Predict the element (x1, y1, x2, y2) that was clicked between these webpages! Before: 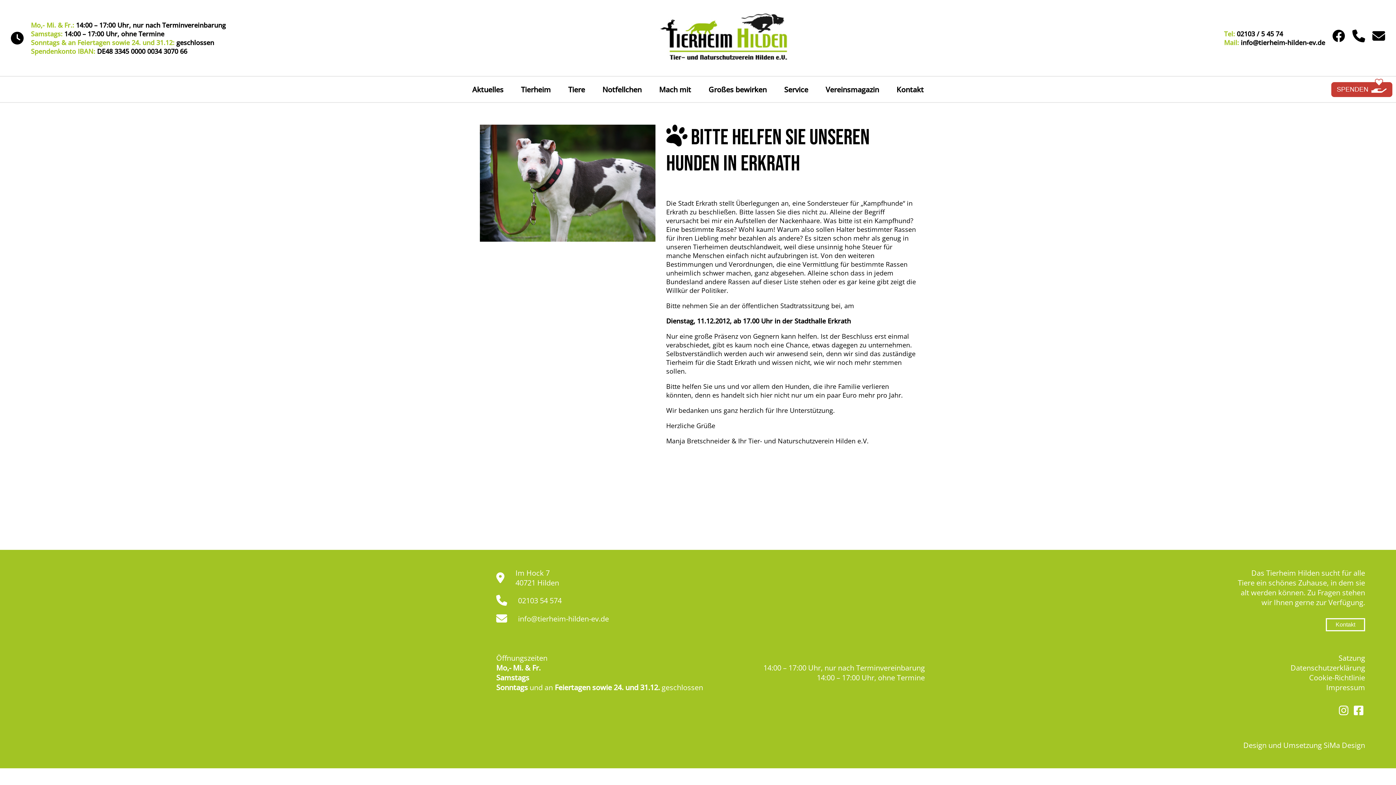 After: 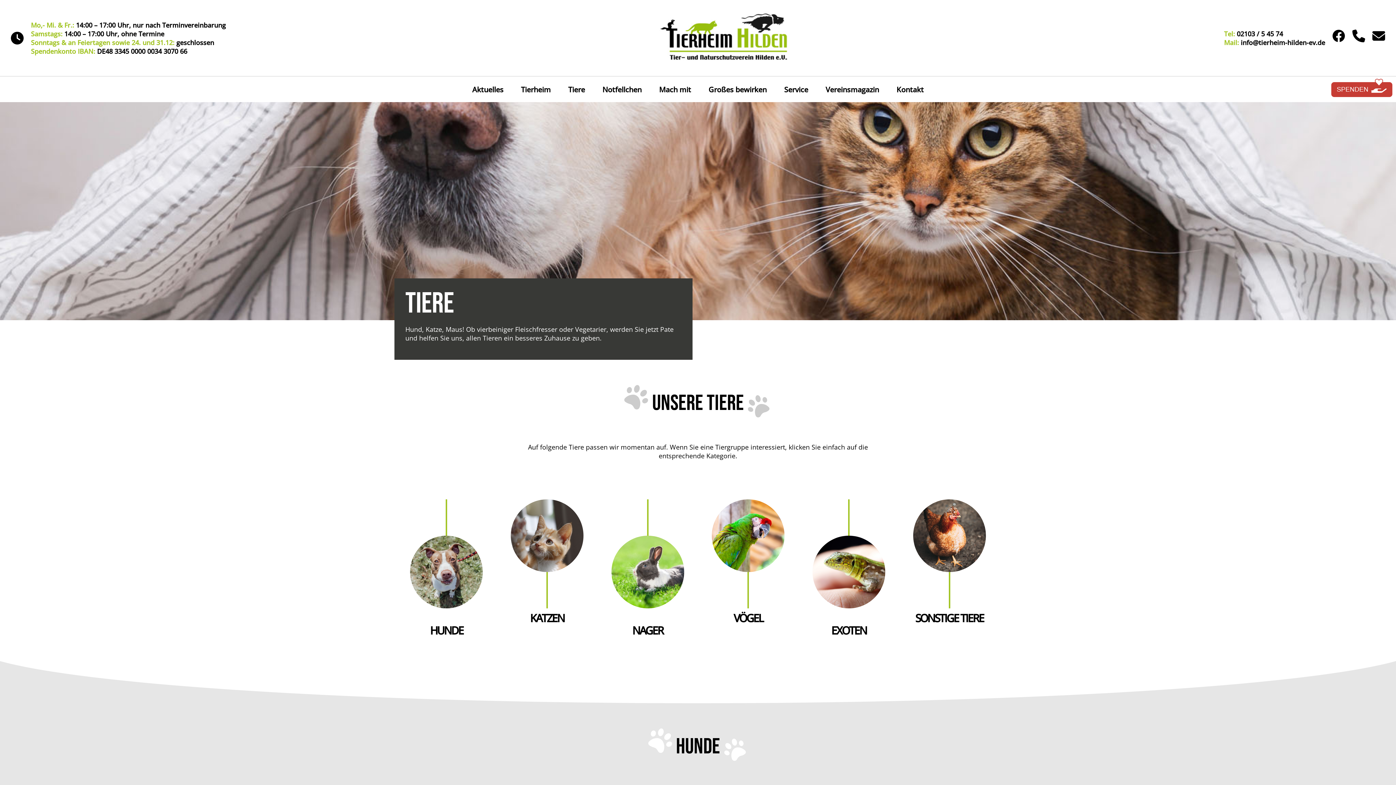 Action: label: Tiere bbox: (559, 76, 593, 102)